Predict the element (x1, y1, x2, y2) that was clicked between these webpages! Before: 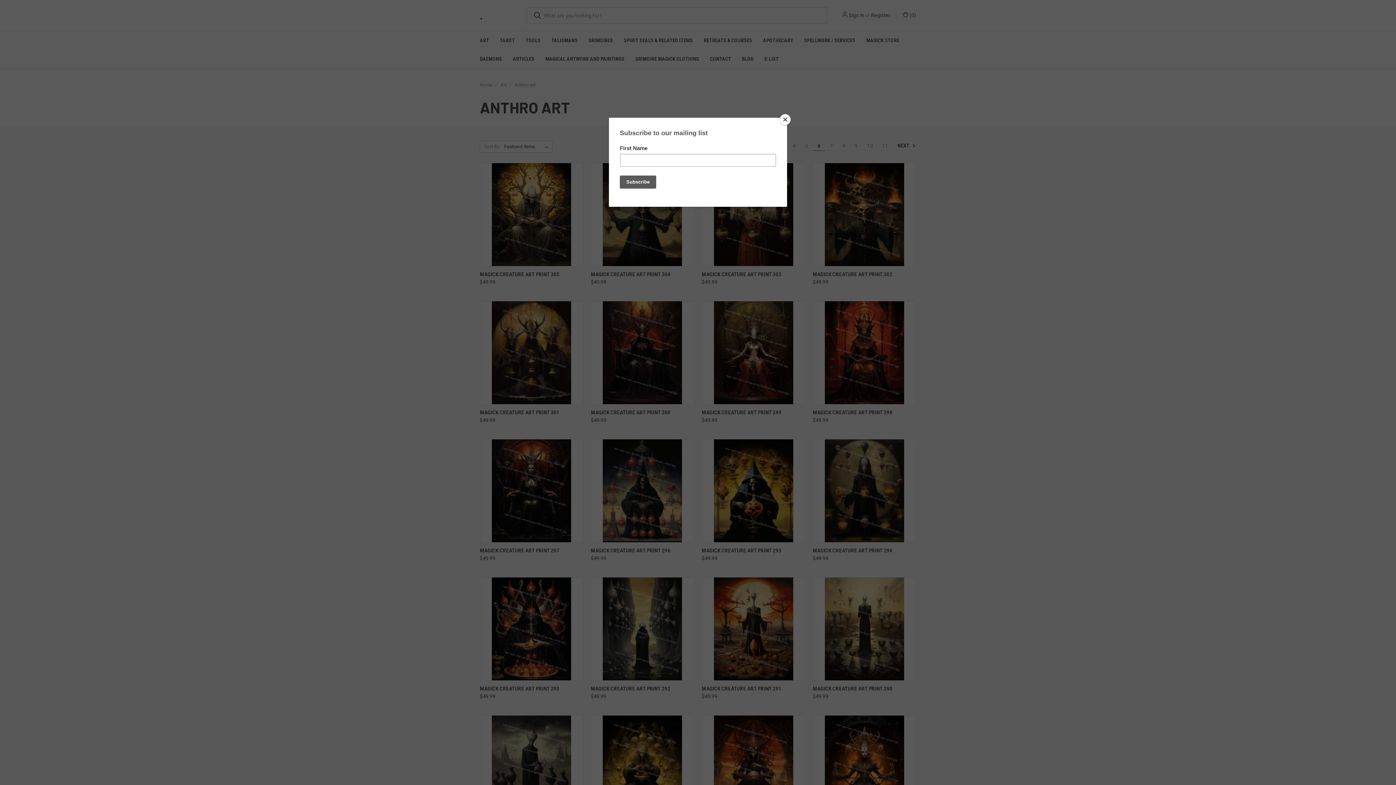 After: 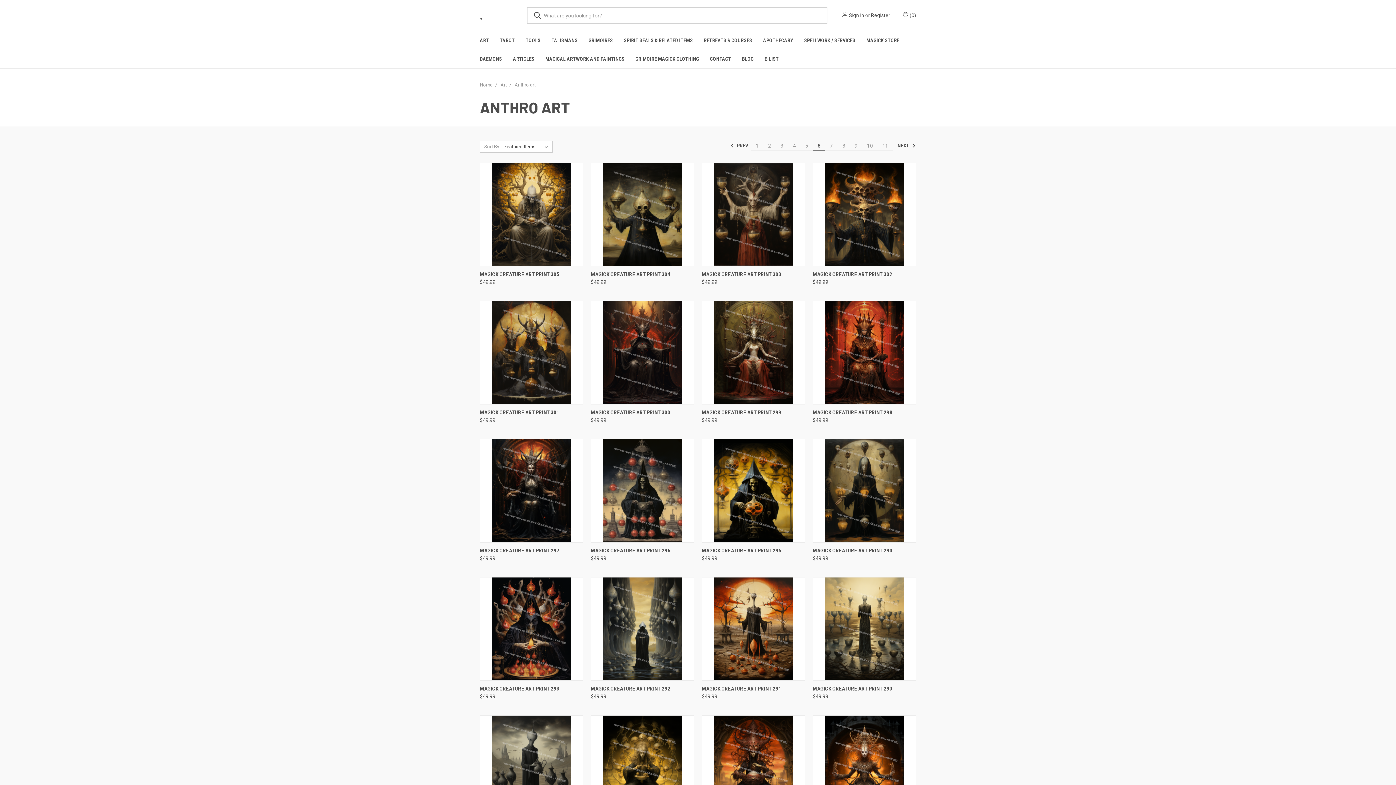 Action: label: Close bbox: (780, 114, 790, 125)